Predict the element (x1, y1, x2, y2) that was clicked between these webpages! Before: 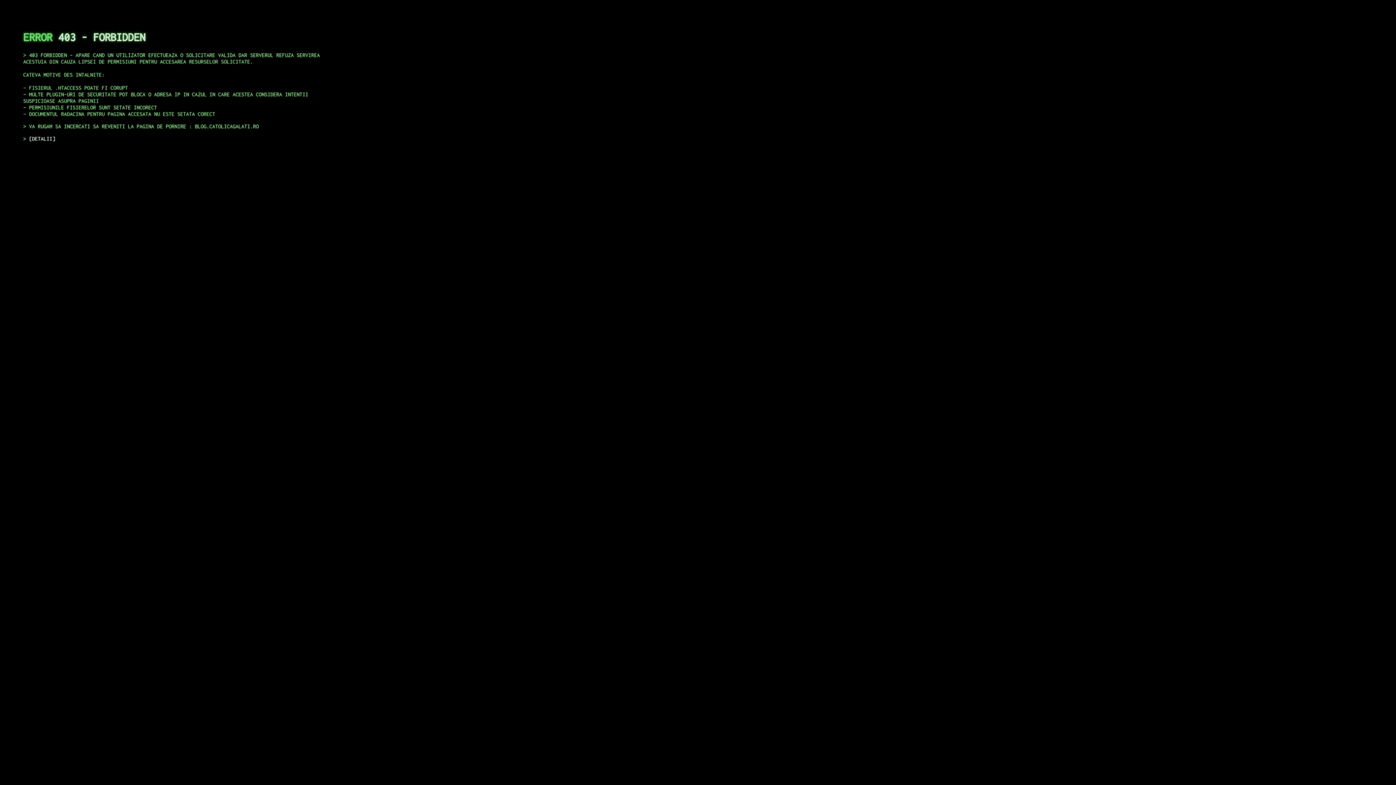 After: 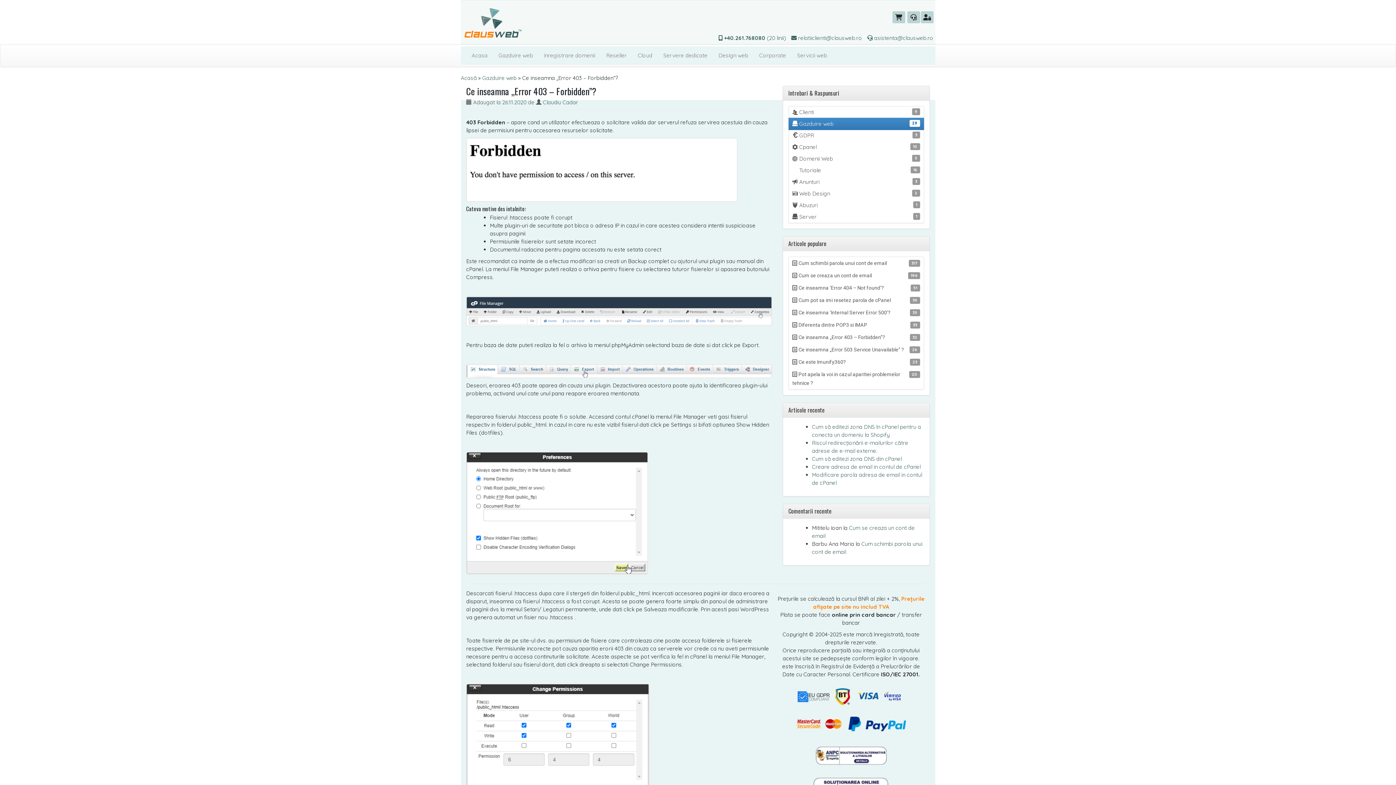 Action: bbox: (29, 135, 55, 141) label: DETALII